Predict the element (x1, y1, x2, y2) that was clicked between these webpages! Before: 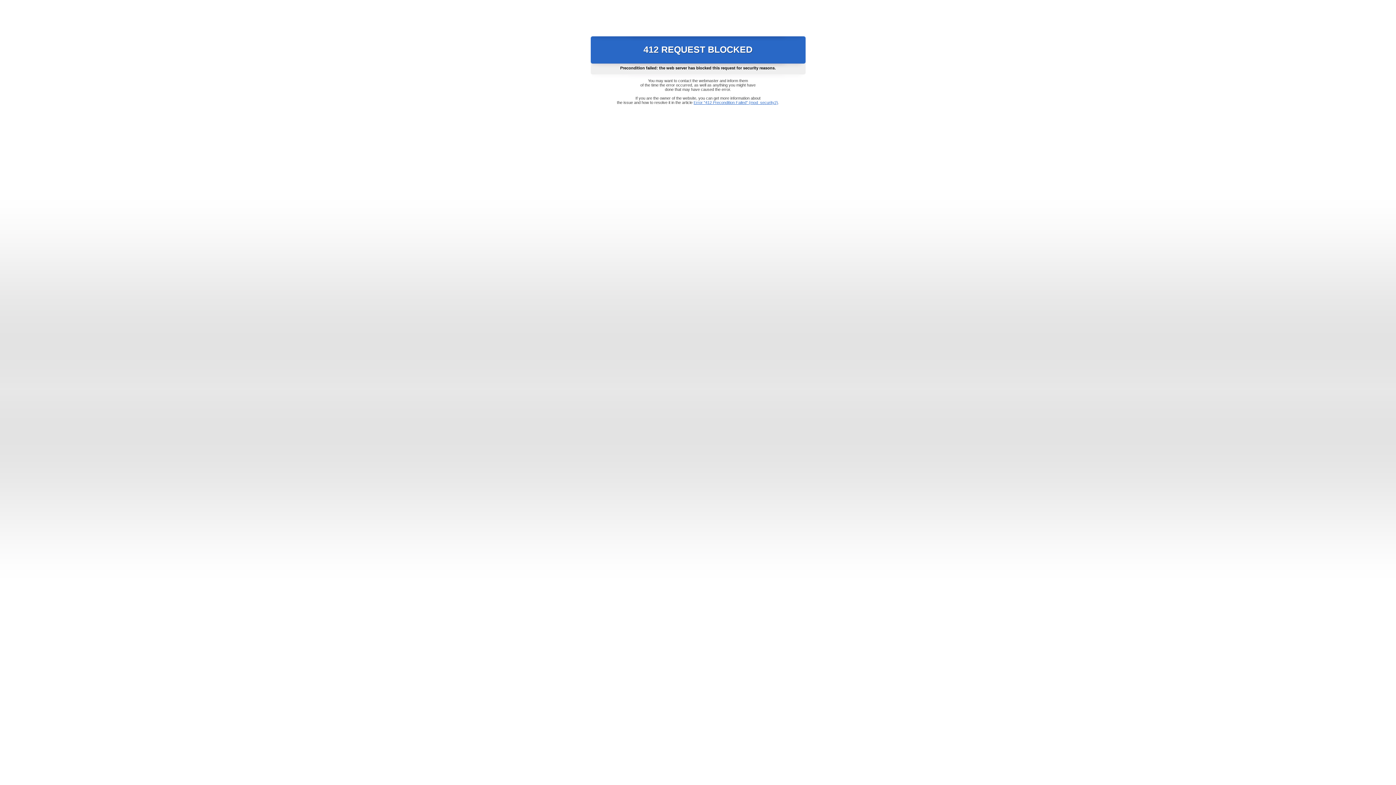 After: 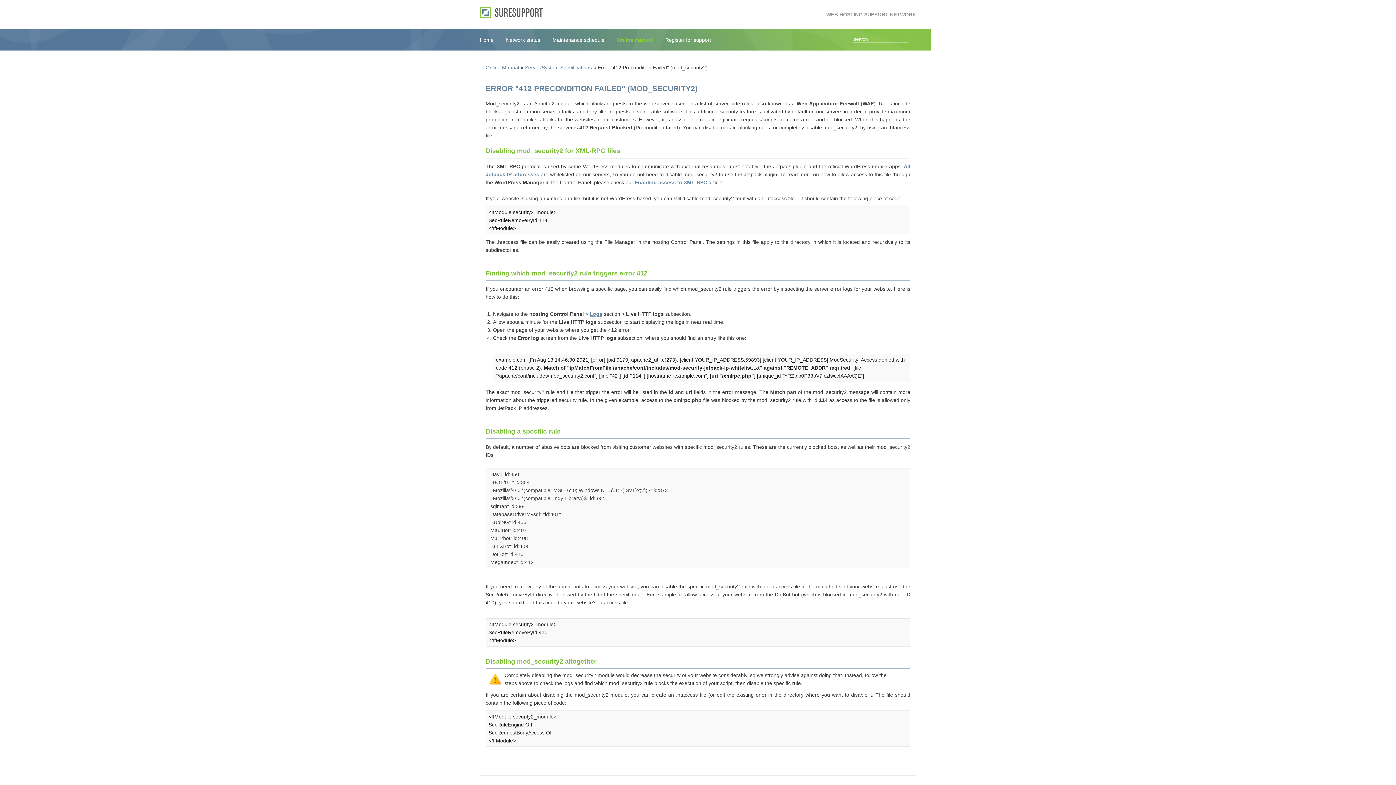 Action: bbox: (693, 100, 778, 104) label: Error "412 Precondition Failed" (mod_security2)